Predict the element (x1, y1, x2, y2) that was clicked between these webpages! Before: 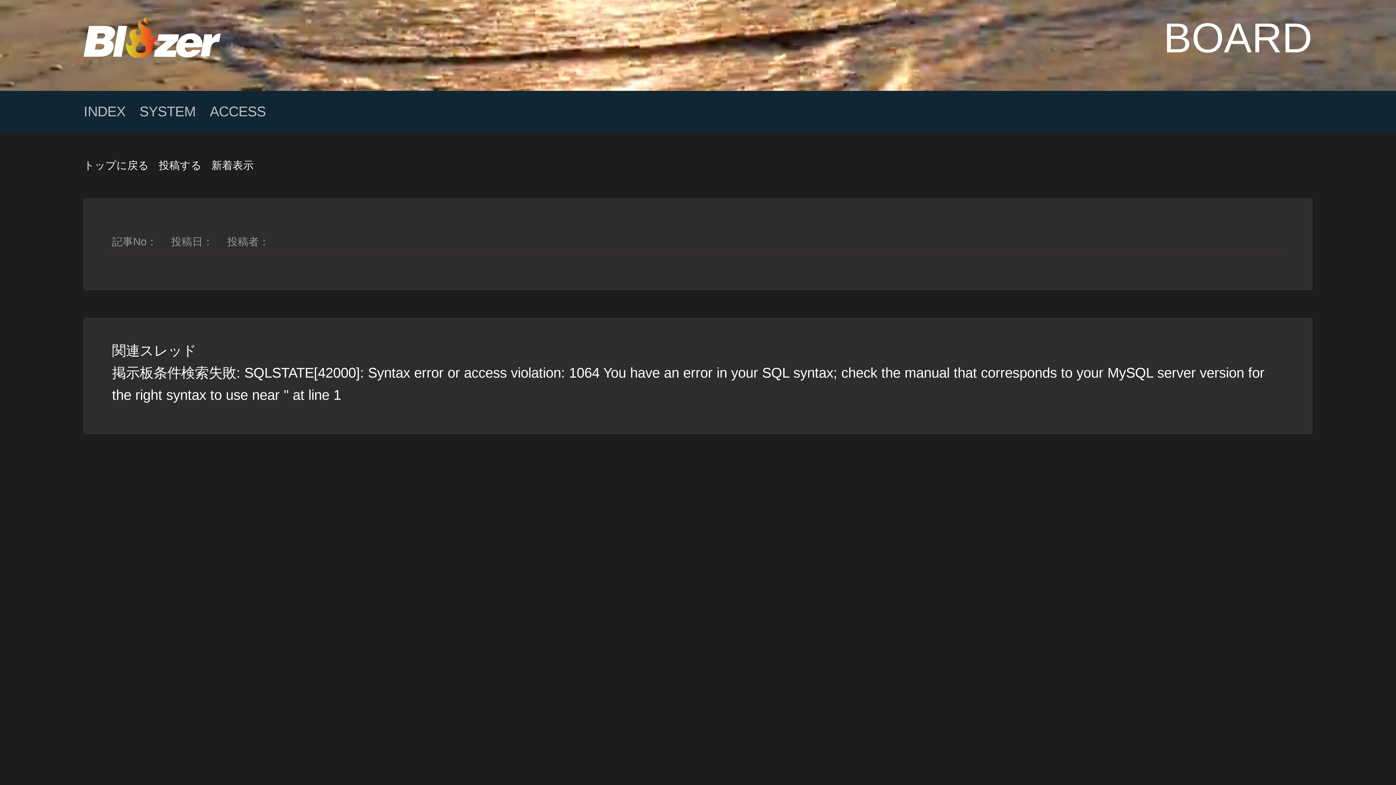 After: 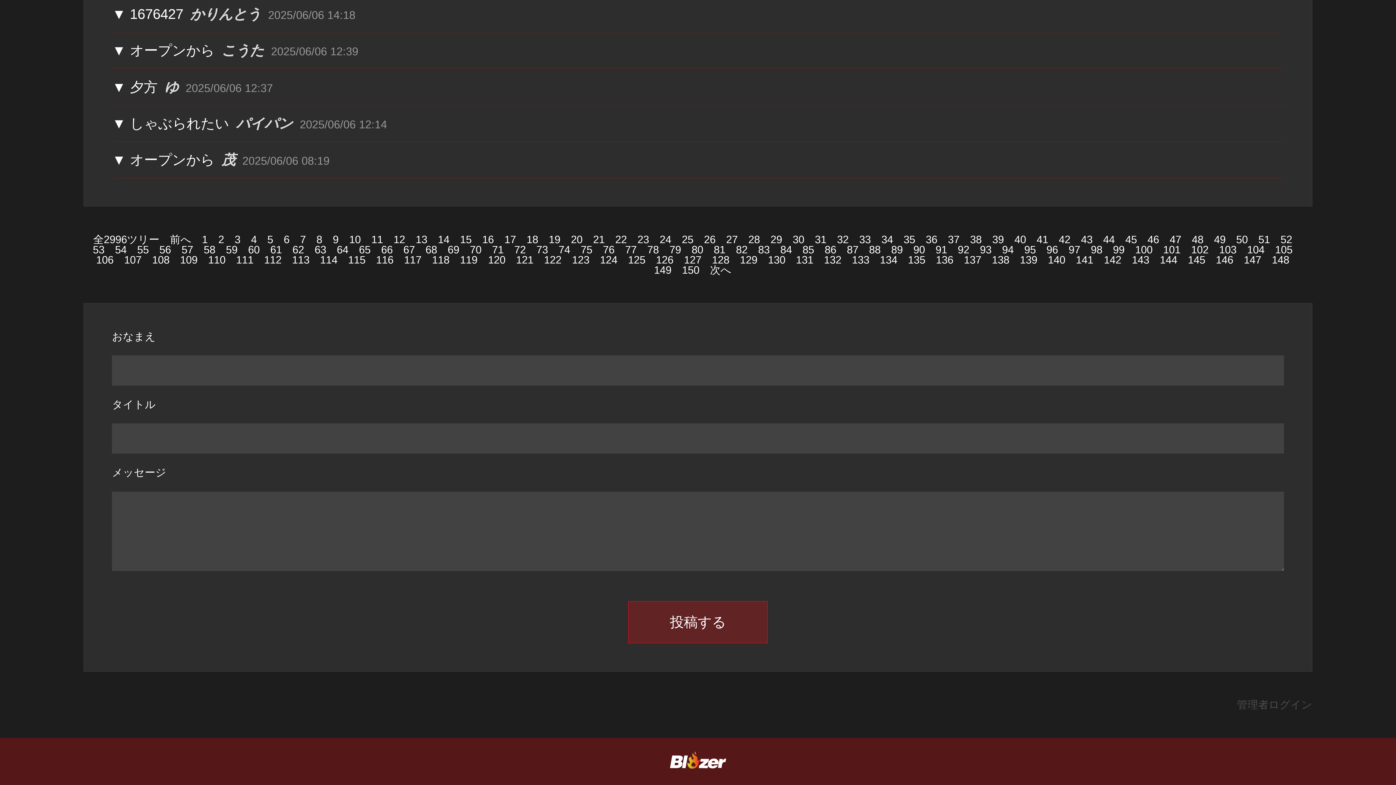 Action: bbox: (158, 159, 201, 171) label: 投稿する